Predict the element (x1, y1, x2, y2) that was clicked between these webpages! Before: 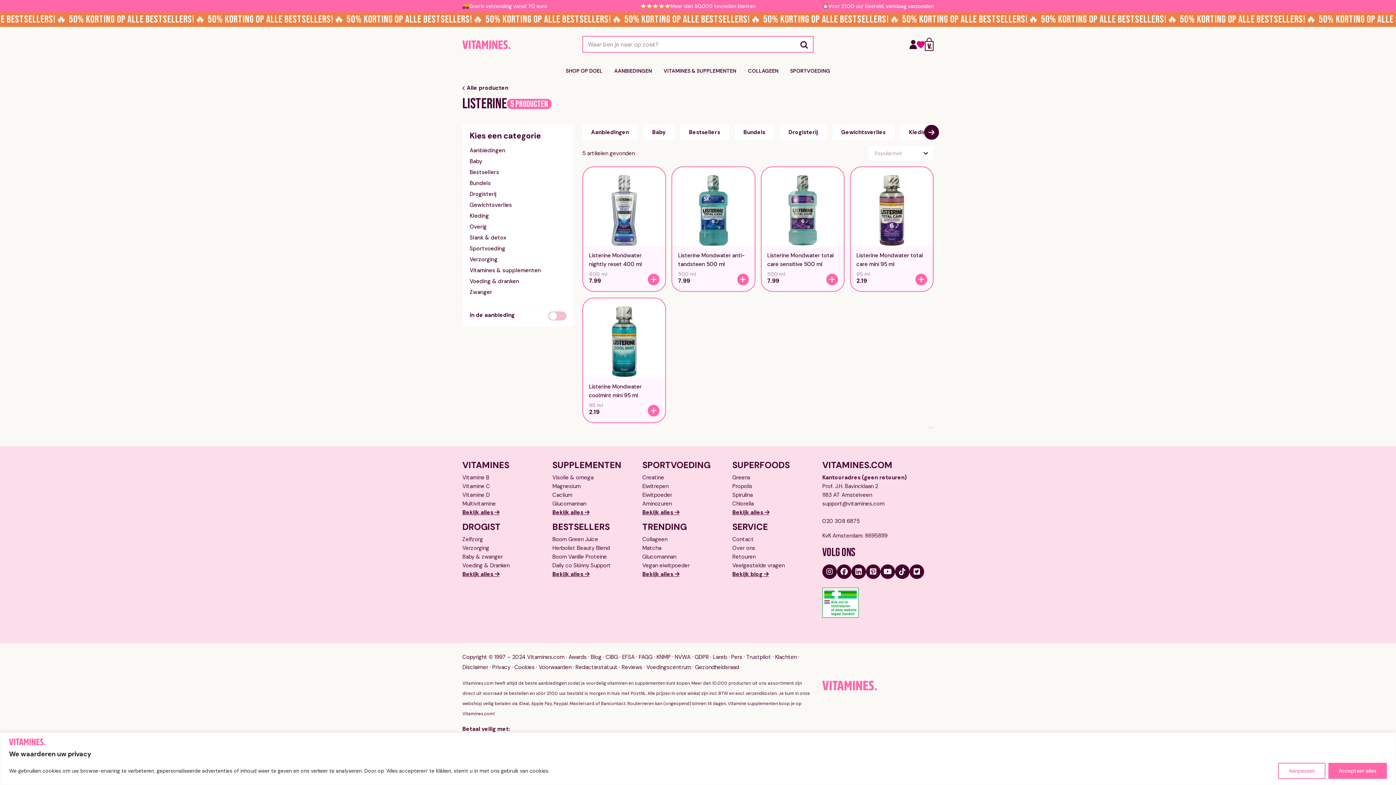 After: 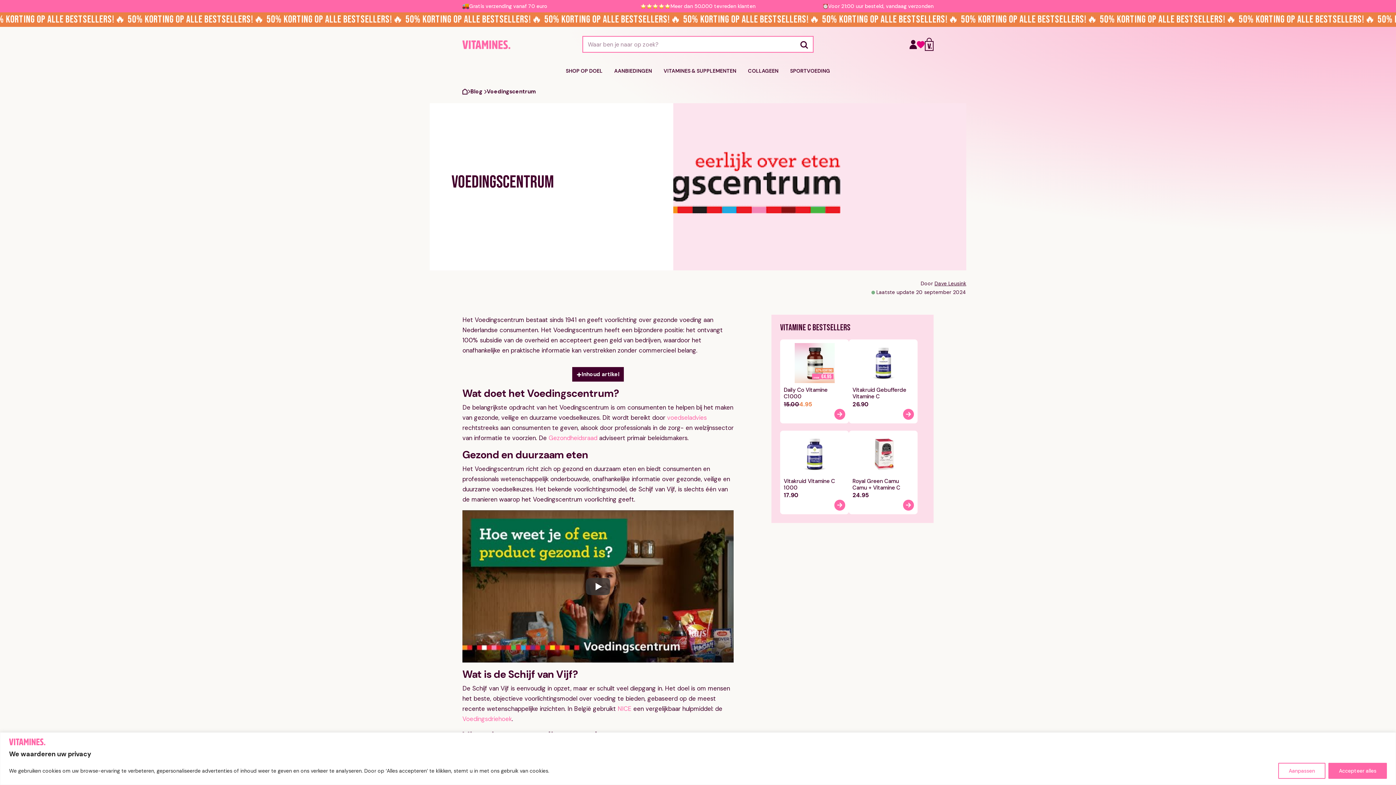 Action: bbox: (646, 664, 691, 671) label: Voedingscentrum